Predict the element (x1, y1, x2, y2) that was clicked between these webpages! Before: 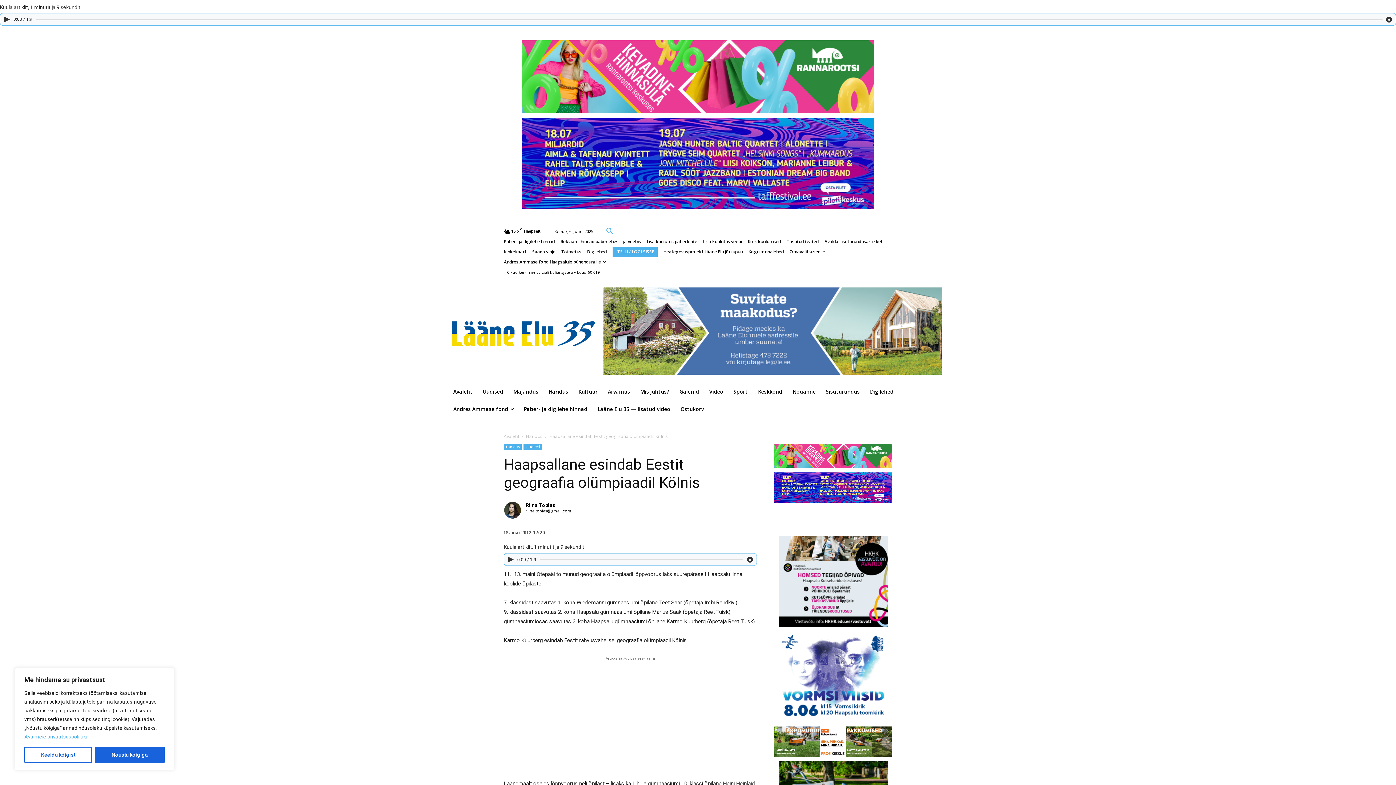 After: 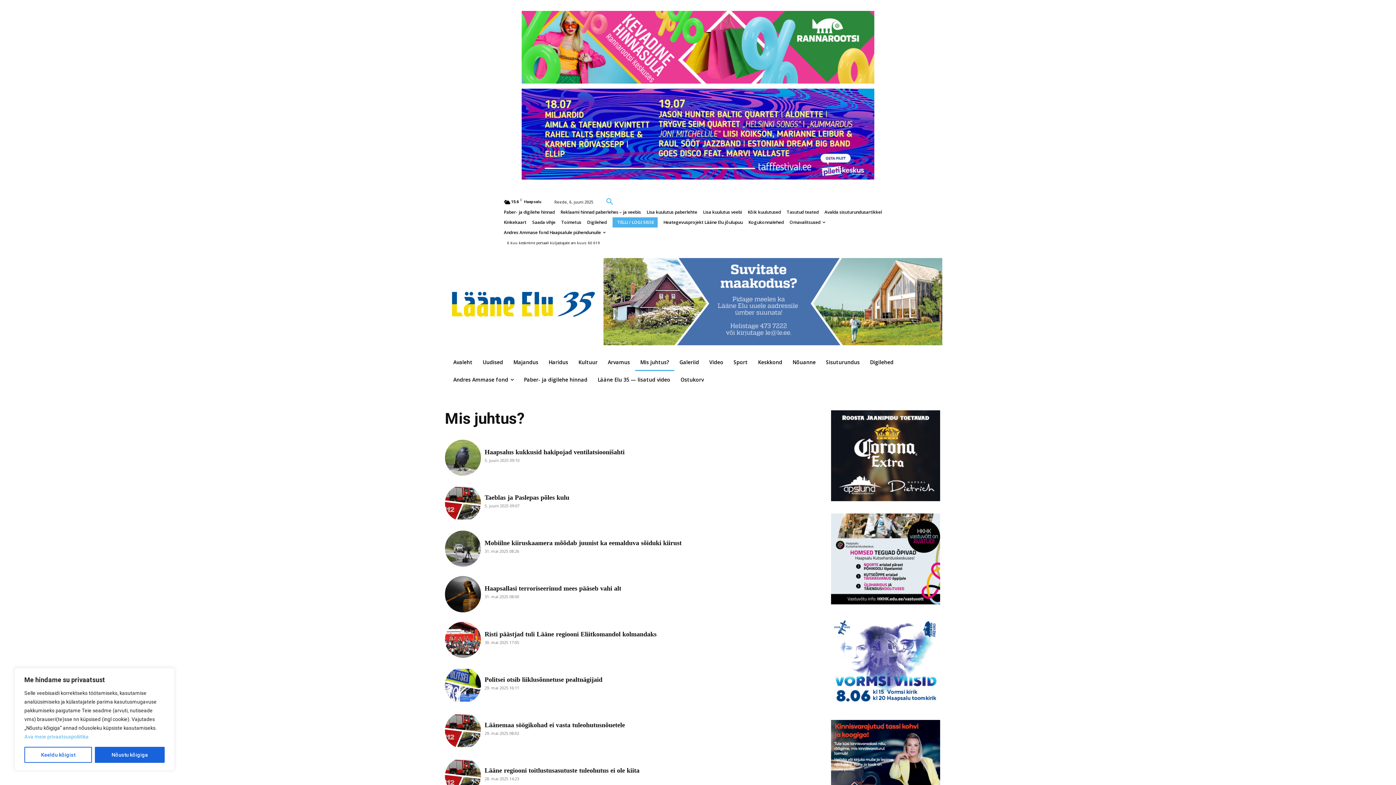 Action: label: Mis juhtus? bbox: (635, 383, 674, 400)